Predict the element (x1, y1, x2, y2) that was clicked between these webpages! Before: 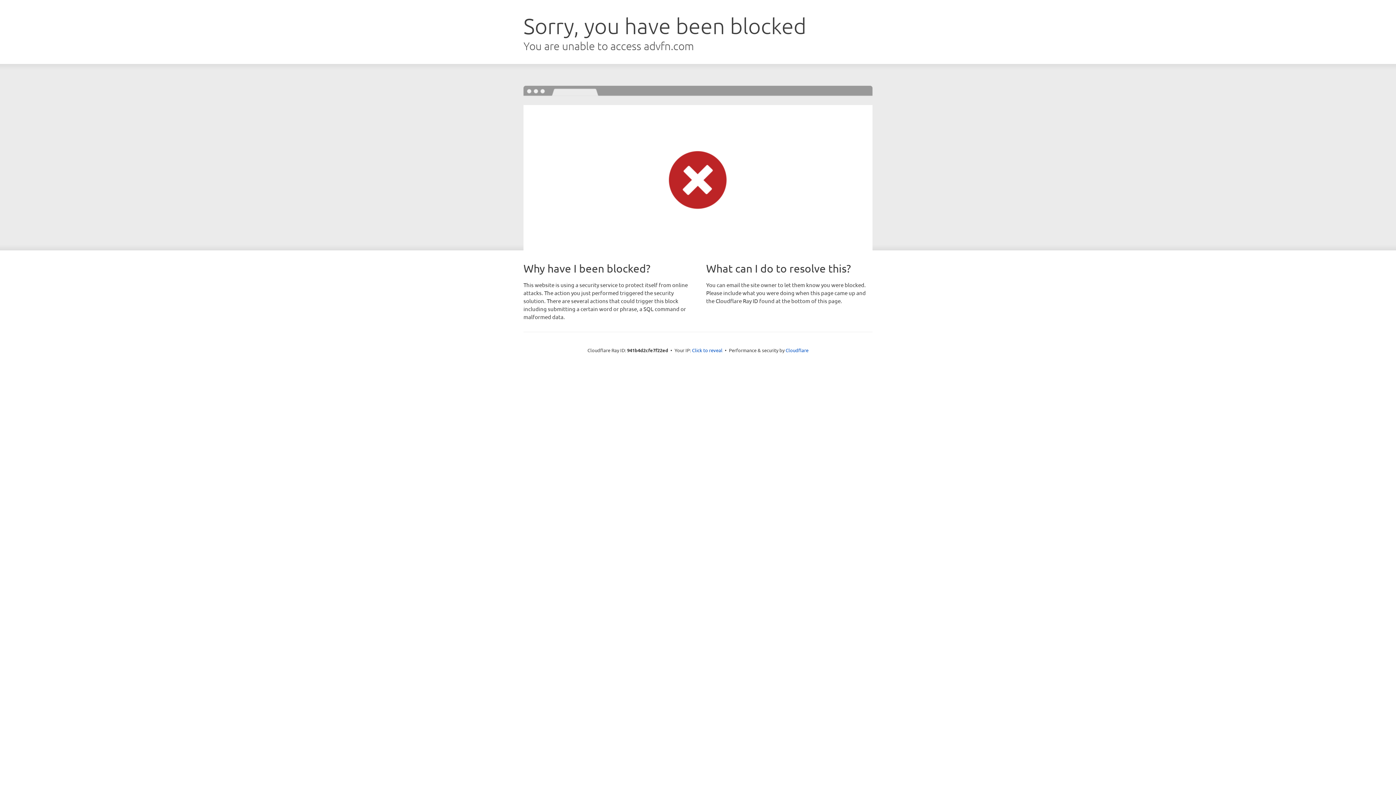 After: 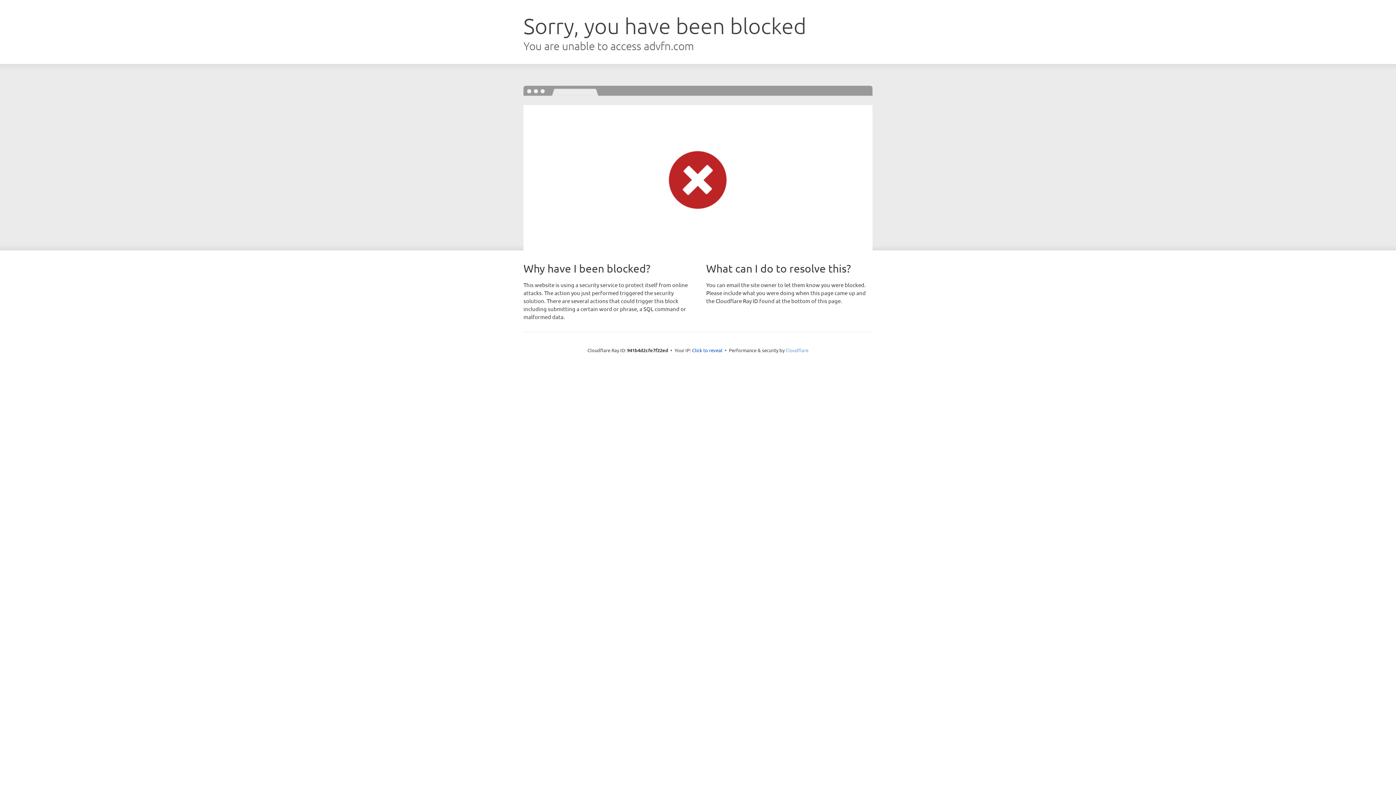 Action: bbox: (785, 347, 808, 353) label: Cloudflare